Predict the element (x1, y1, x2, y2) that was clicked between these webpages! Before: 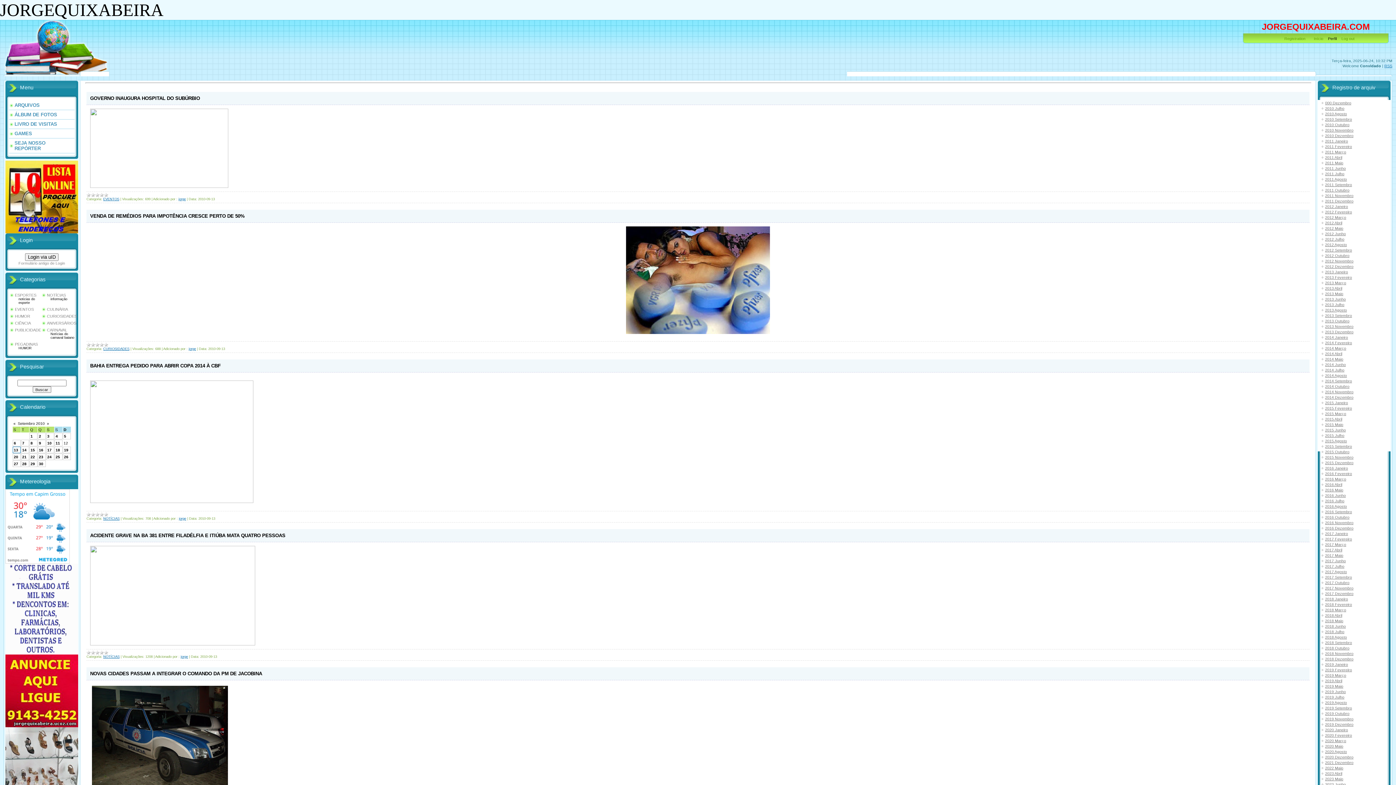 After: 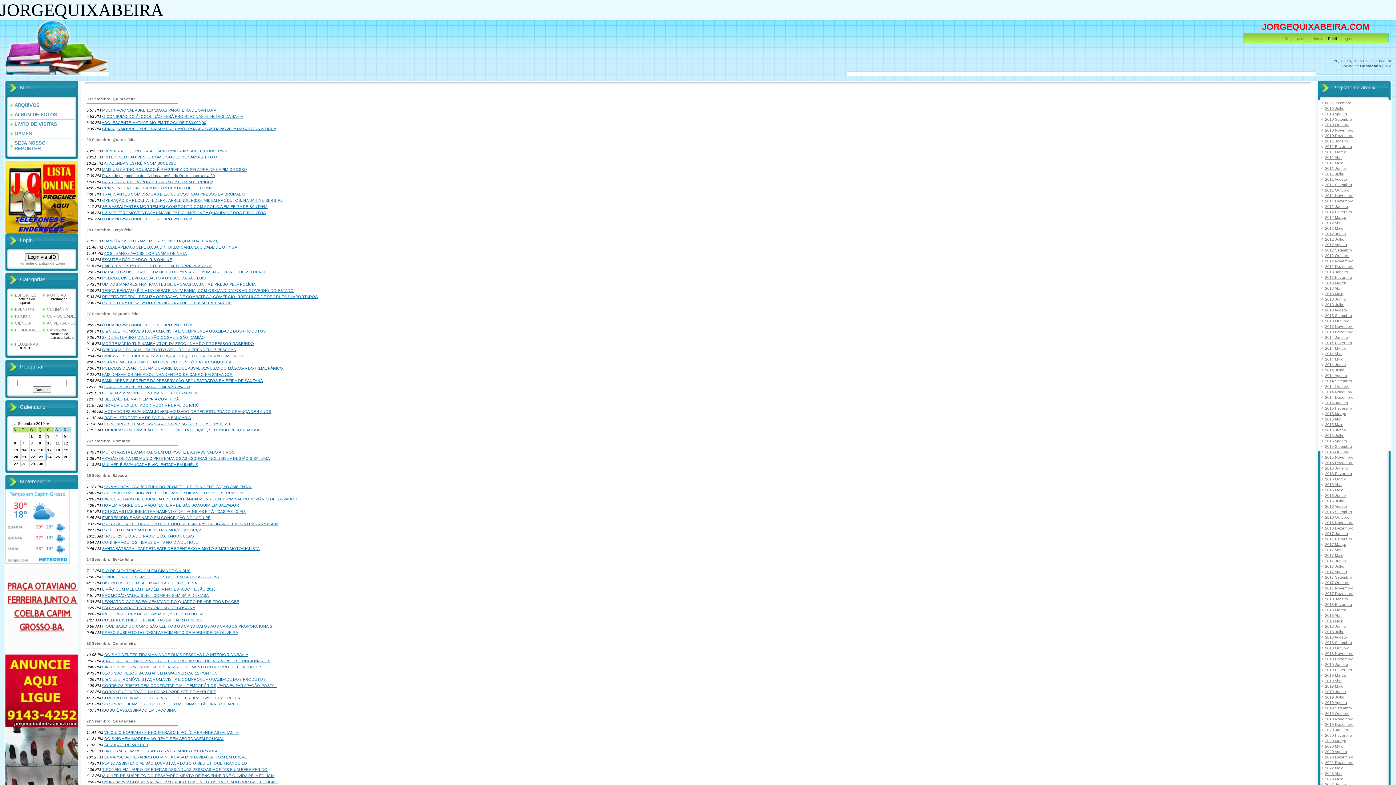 Action: bbox: (1325, 117, 1352, 121) label: 2010 Setembro